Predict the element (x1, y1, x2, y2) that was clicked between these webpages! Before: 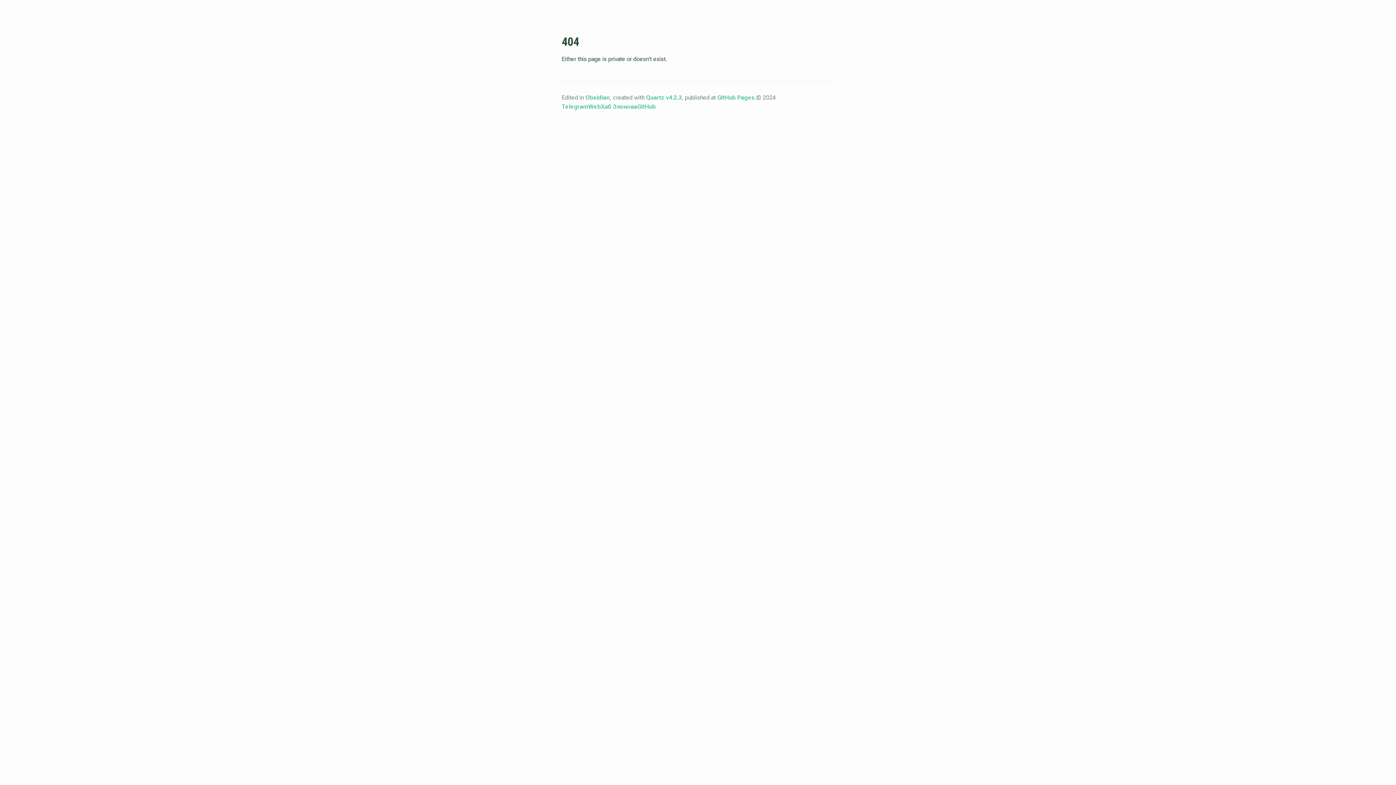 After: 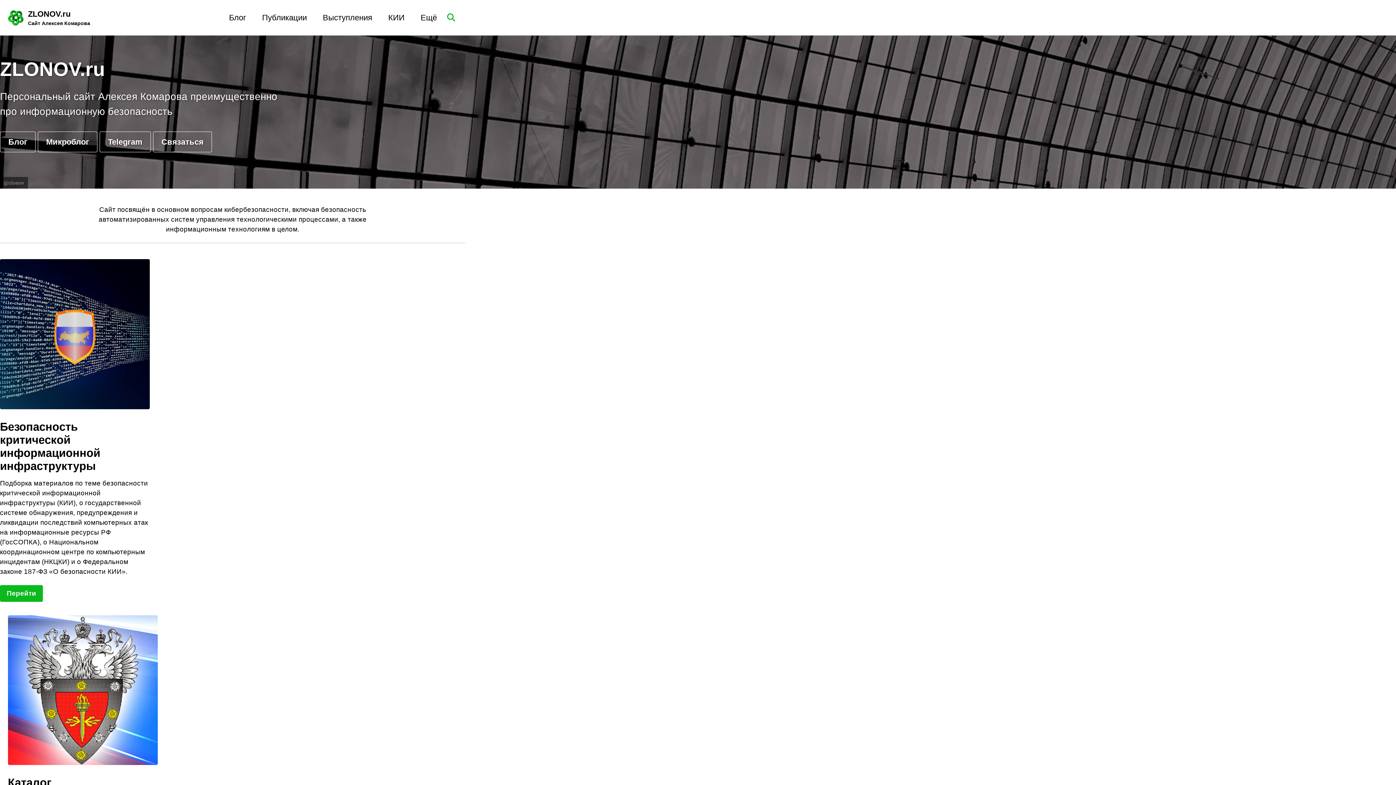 Action: bbox: (588, 103, 601, 110) label: Web